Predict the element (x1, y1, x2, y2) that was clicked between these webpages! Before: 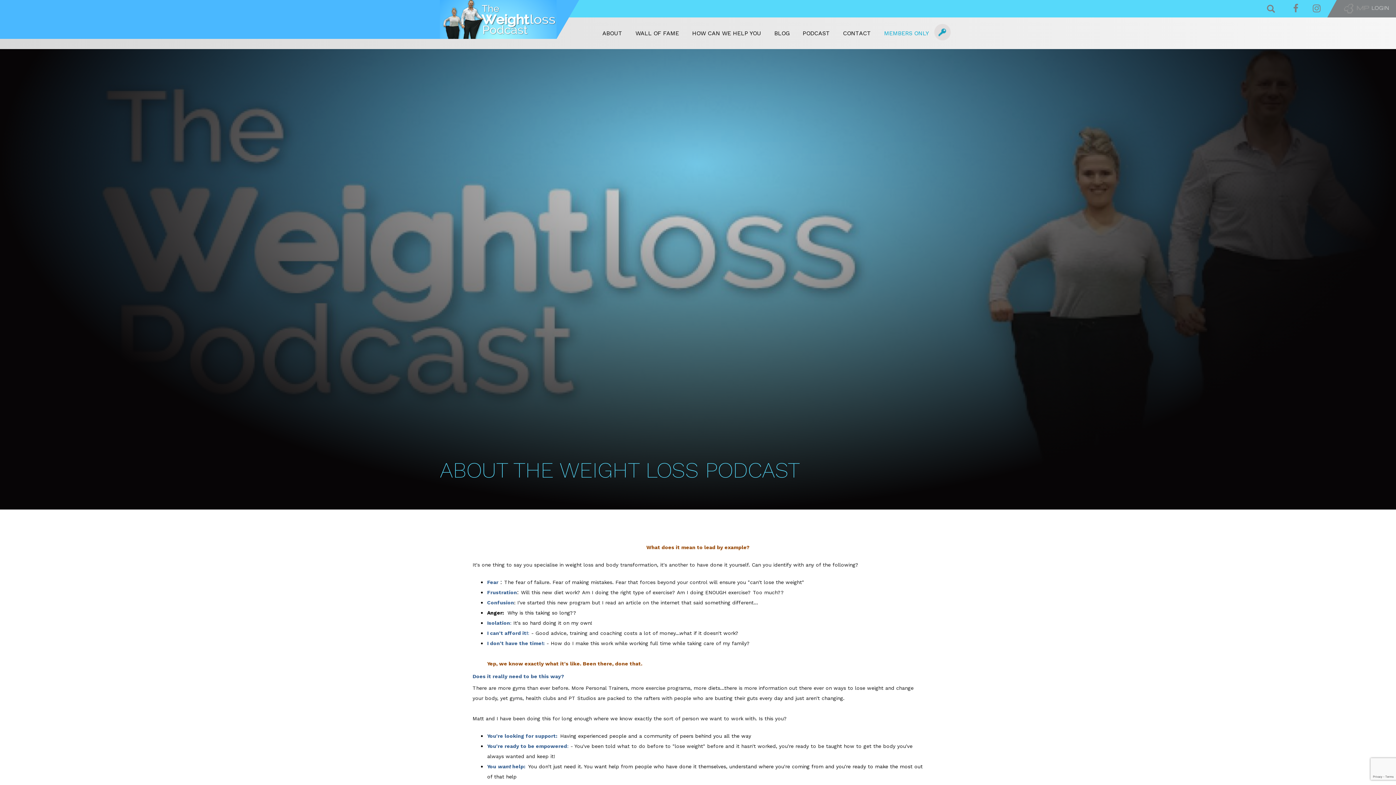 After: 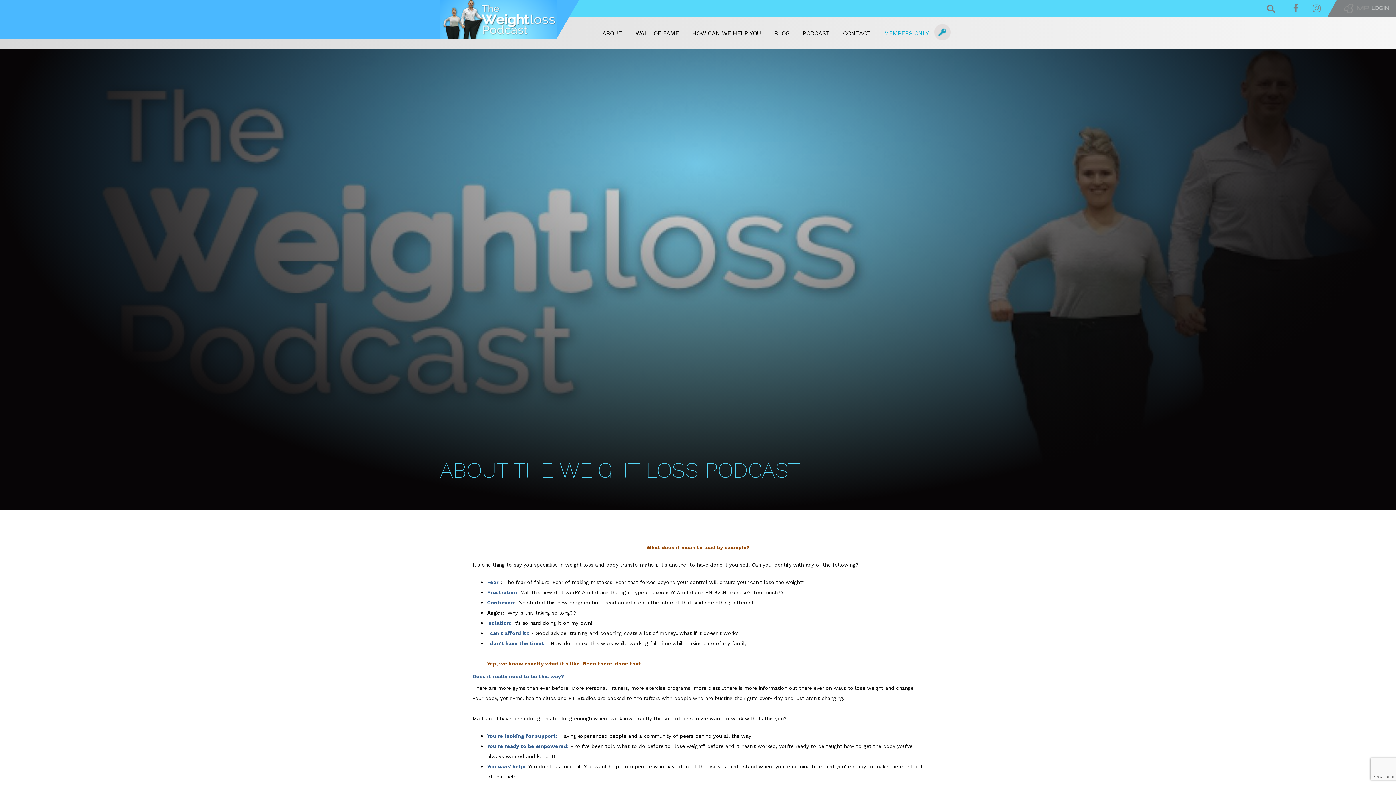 Action: bbox: (1293, 0, 1298, 17)